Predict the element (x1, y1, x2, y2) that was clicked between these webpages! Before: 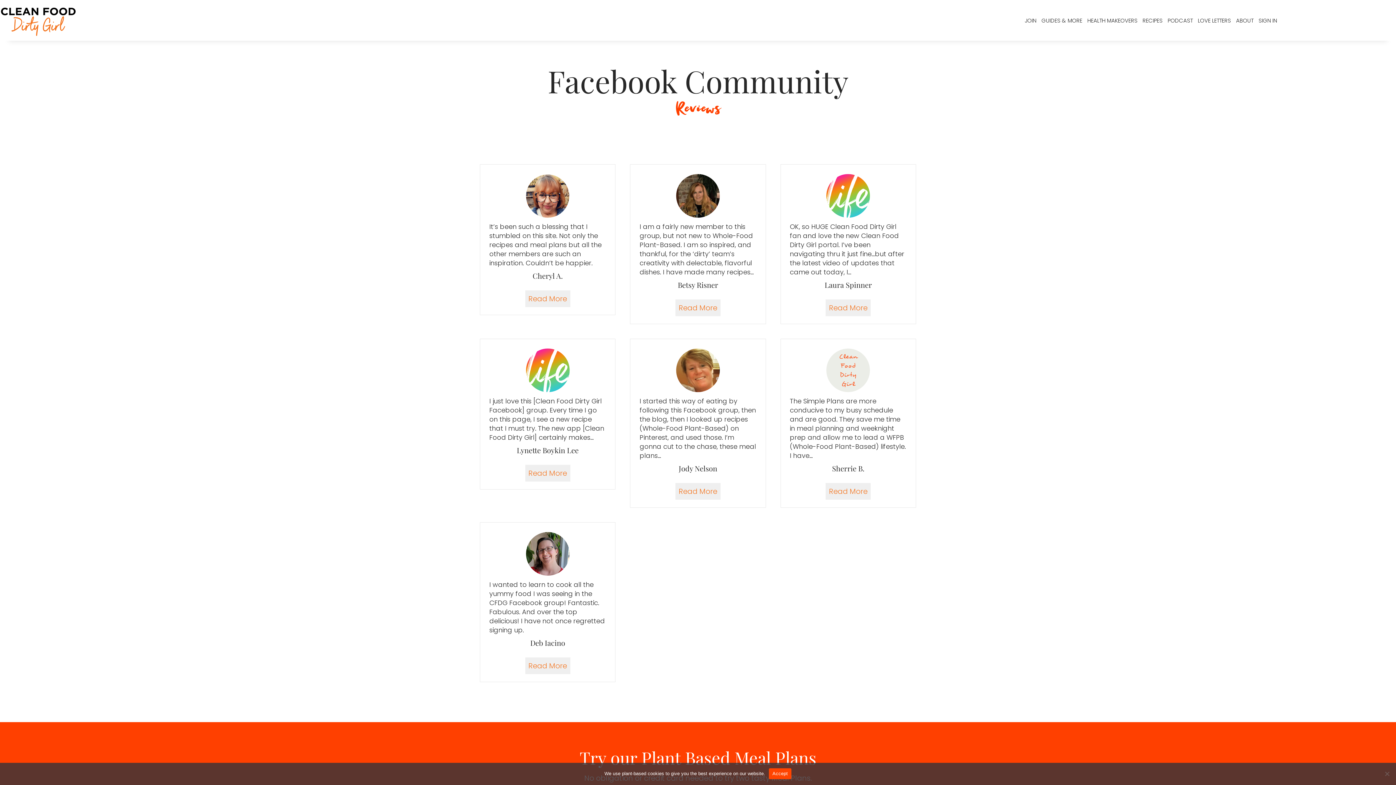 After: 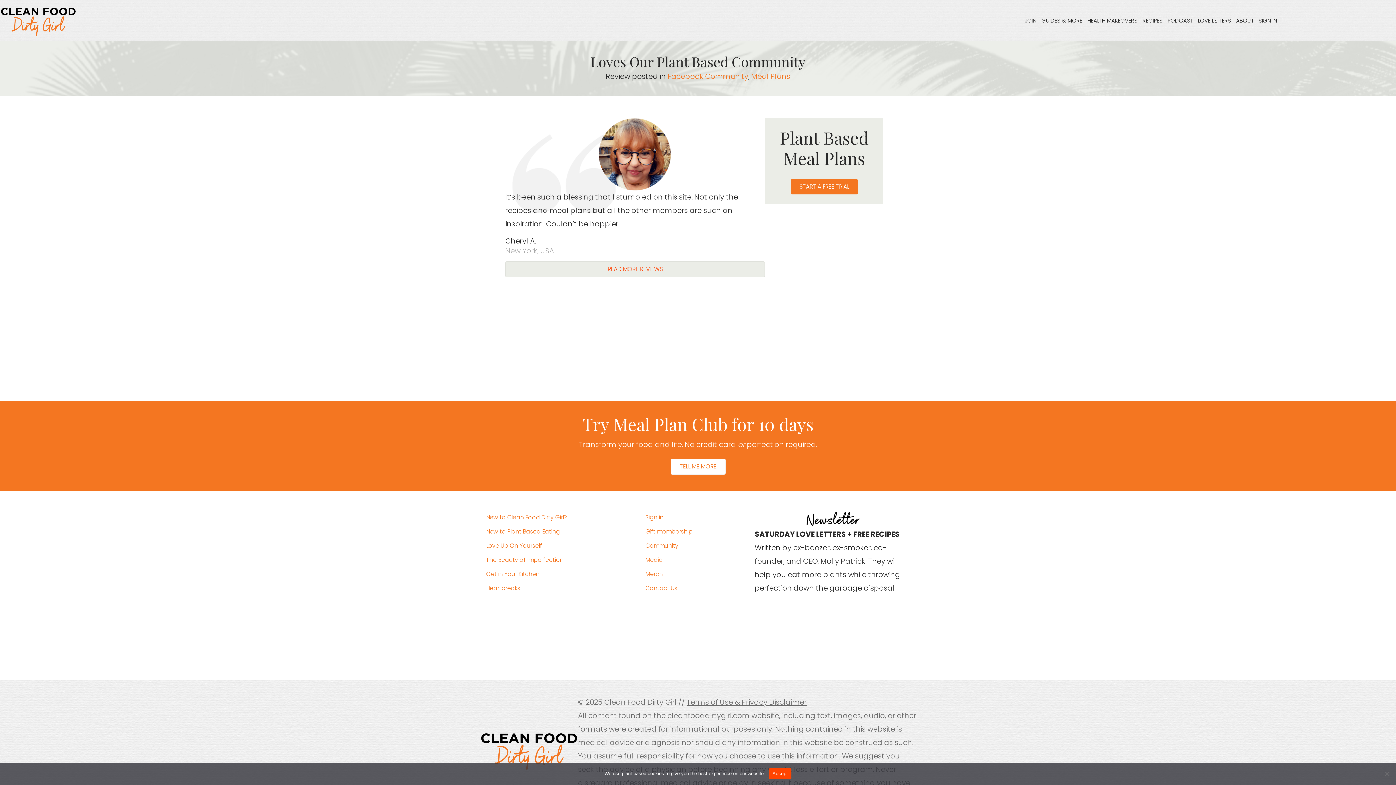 Action: label: Read More bbox: (525, 290, 570, 307)